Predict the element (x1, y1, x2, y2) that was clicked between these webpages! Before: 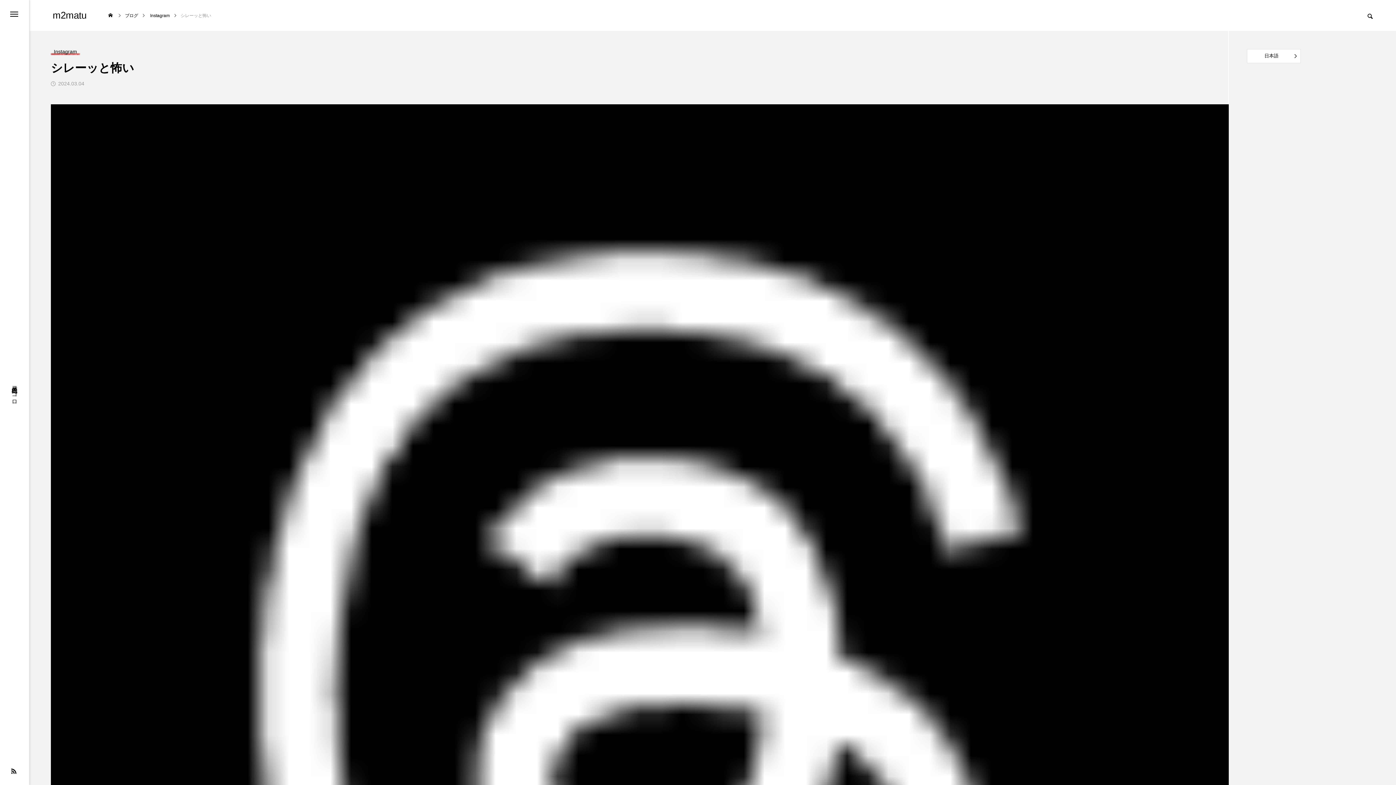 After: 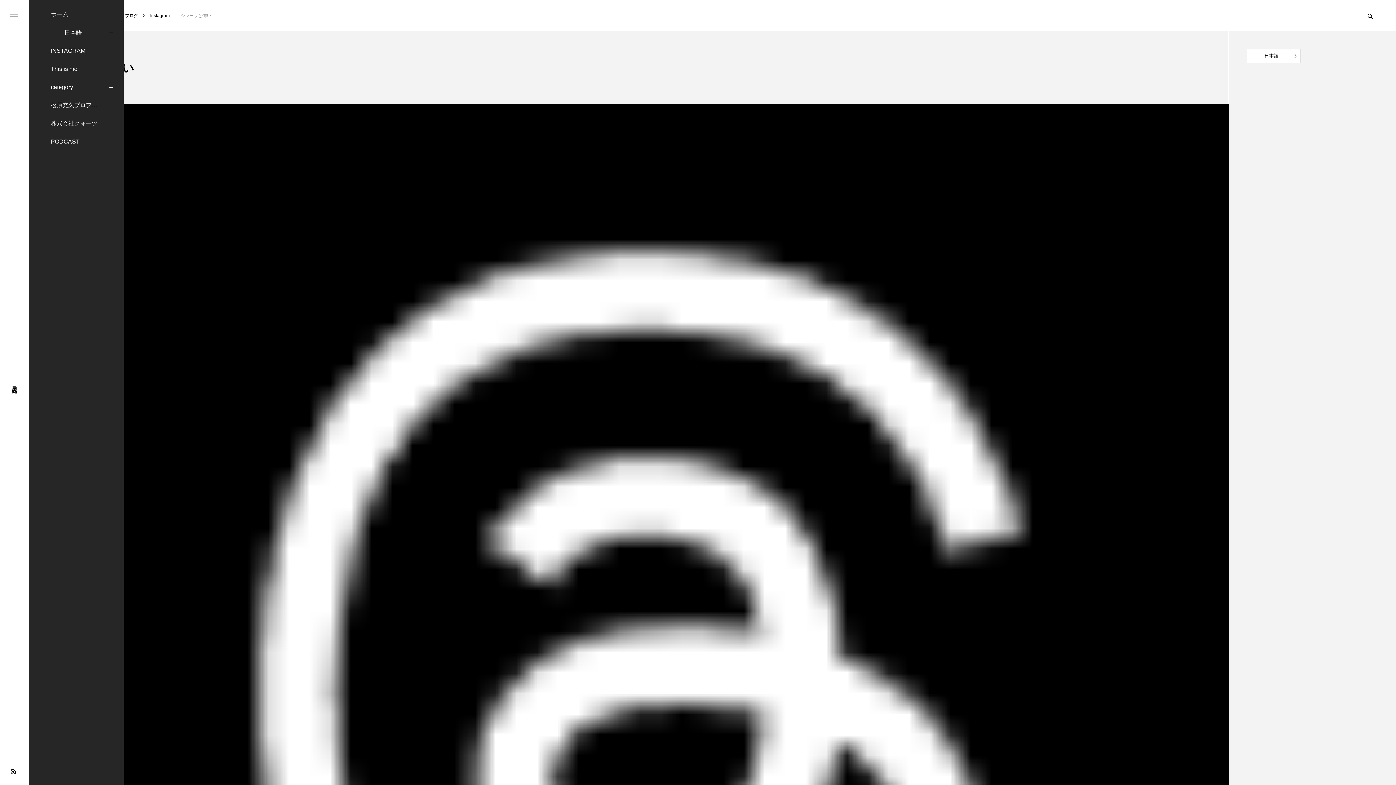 Action: bbox: (0, 0, 29, 29)